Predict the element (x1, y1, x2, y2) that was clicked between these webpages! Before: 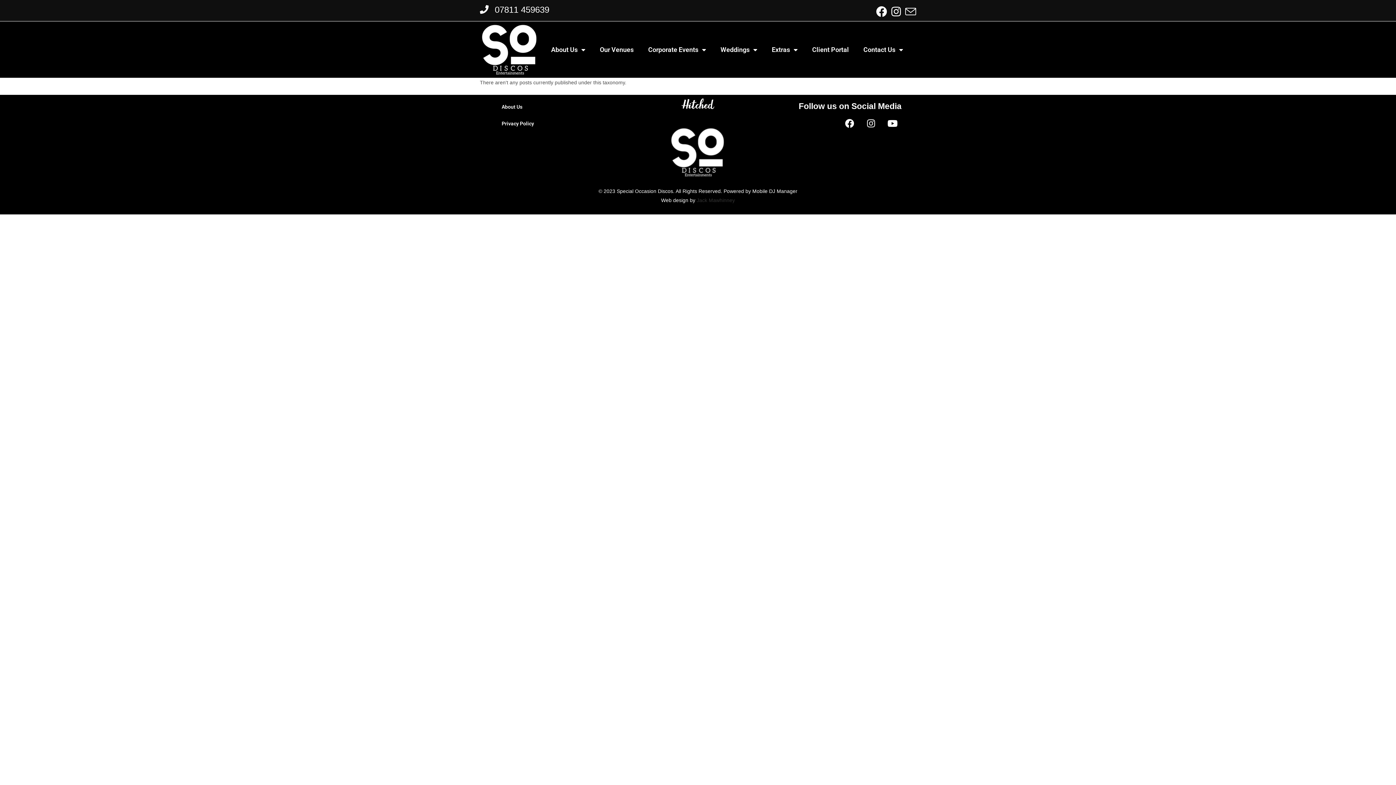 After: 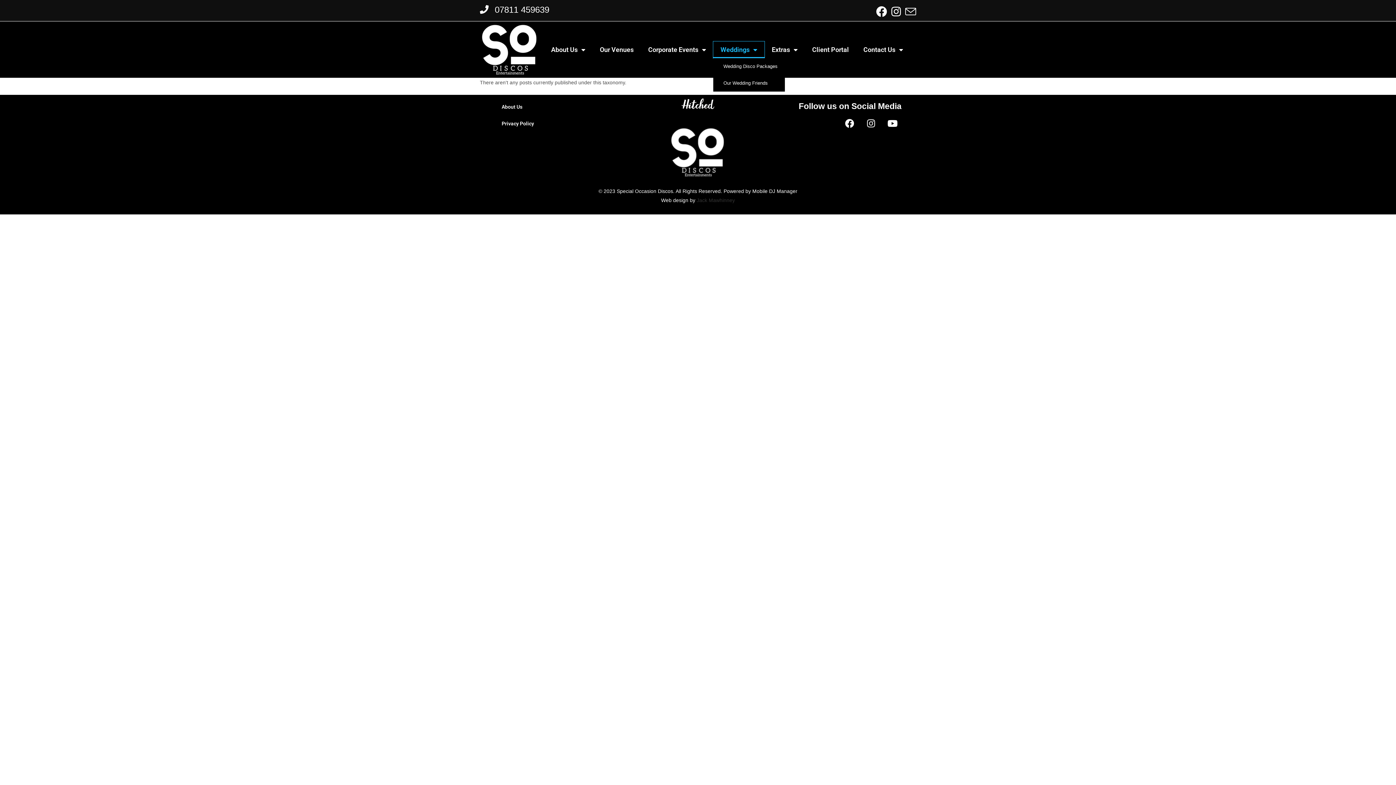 Action: bbox: (713, 41, 764, 58) label: Weddings